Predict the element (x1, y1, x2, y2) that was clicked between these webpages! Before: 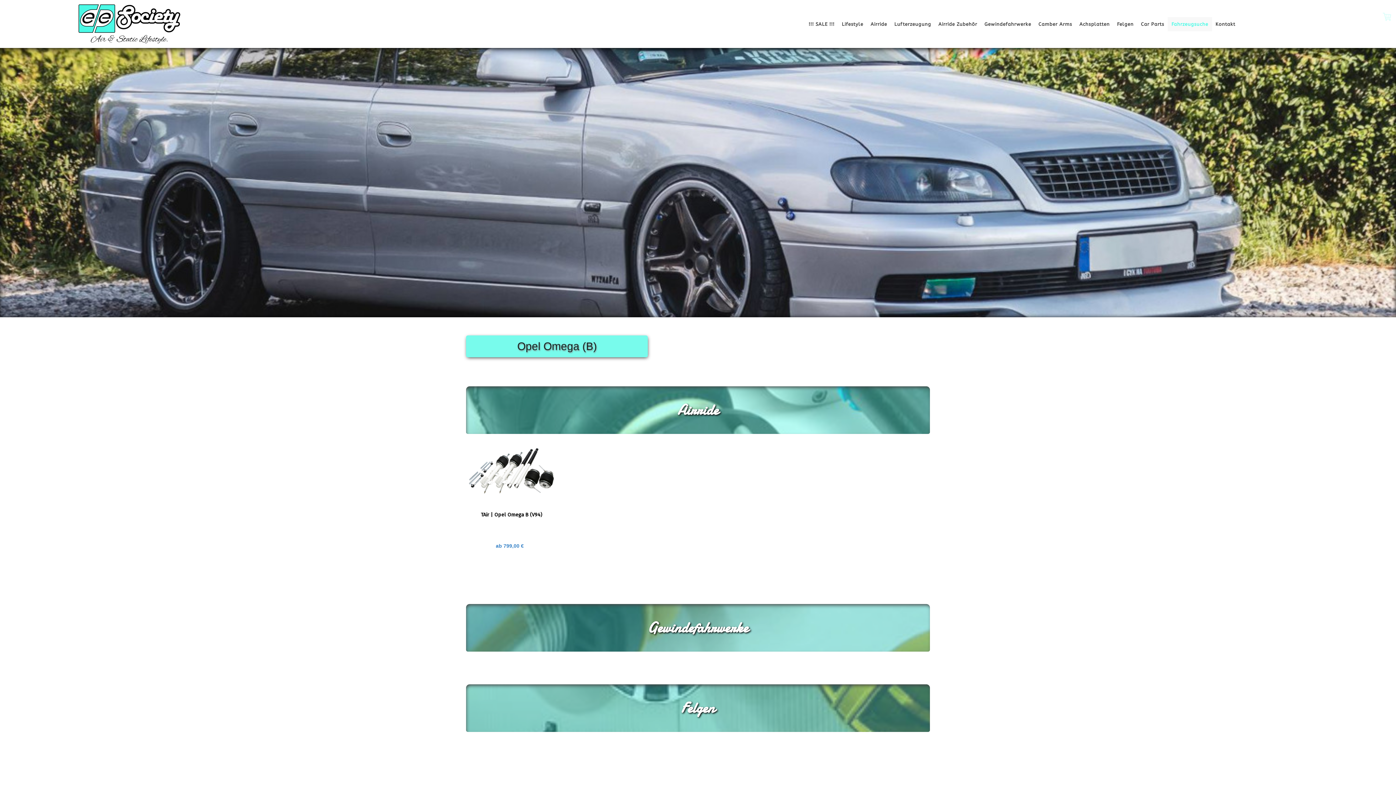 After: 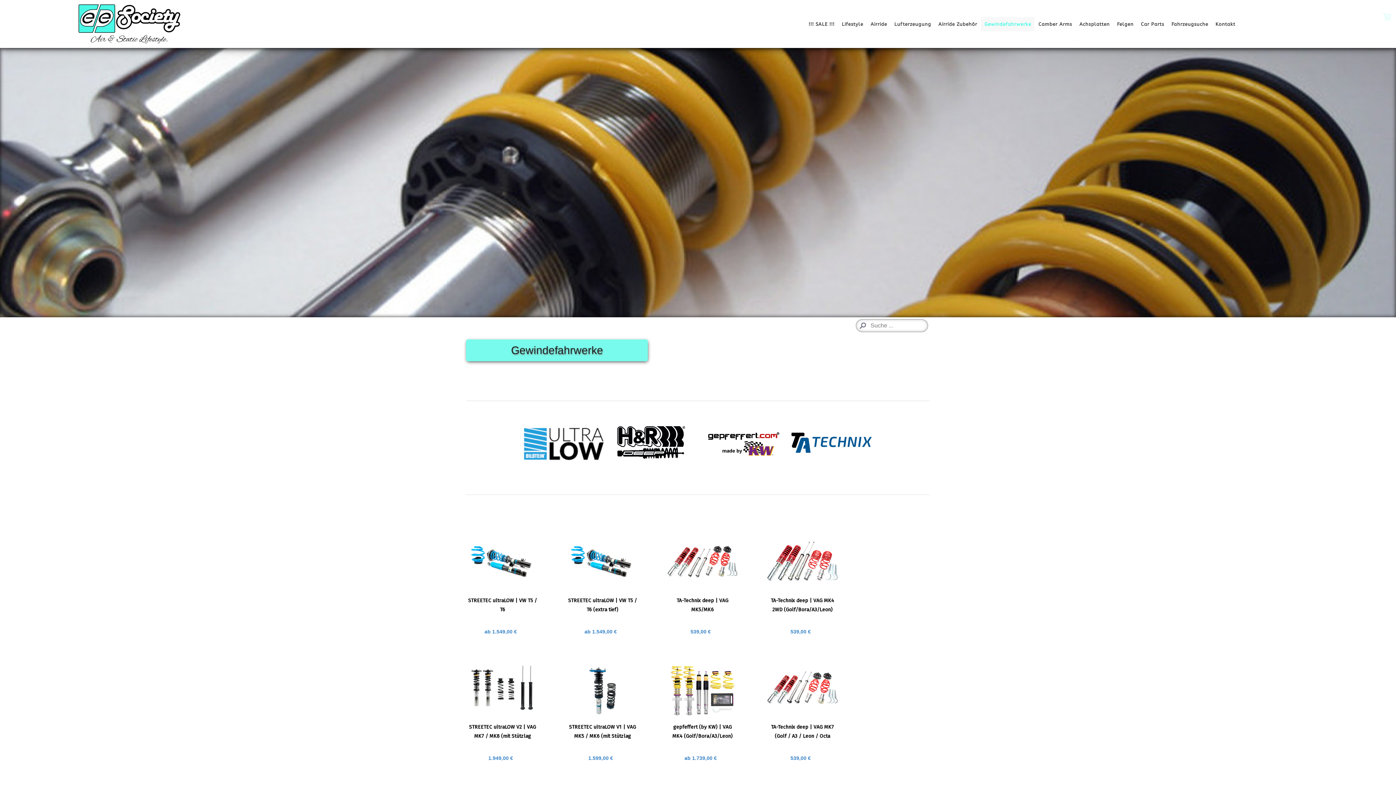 Action: label: Gewindefahrwerke bbox: (981, 16, 1035, 31)